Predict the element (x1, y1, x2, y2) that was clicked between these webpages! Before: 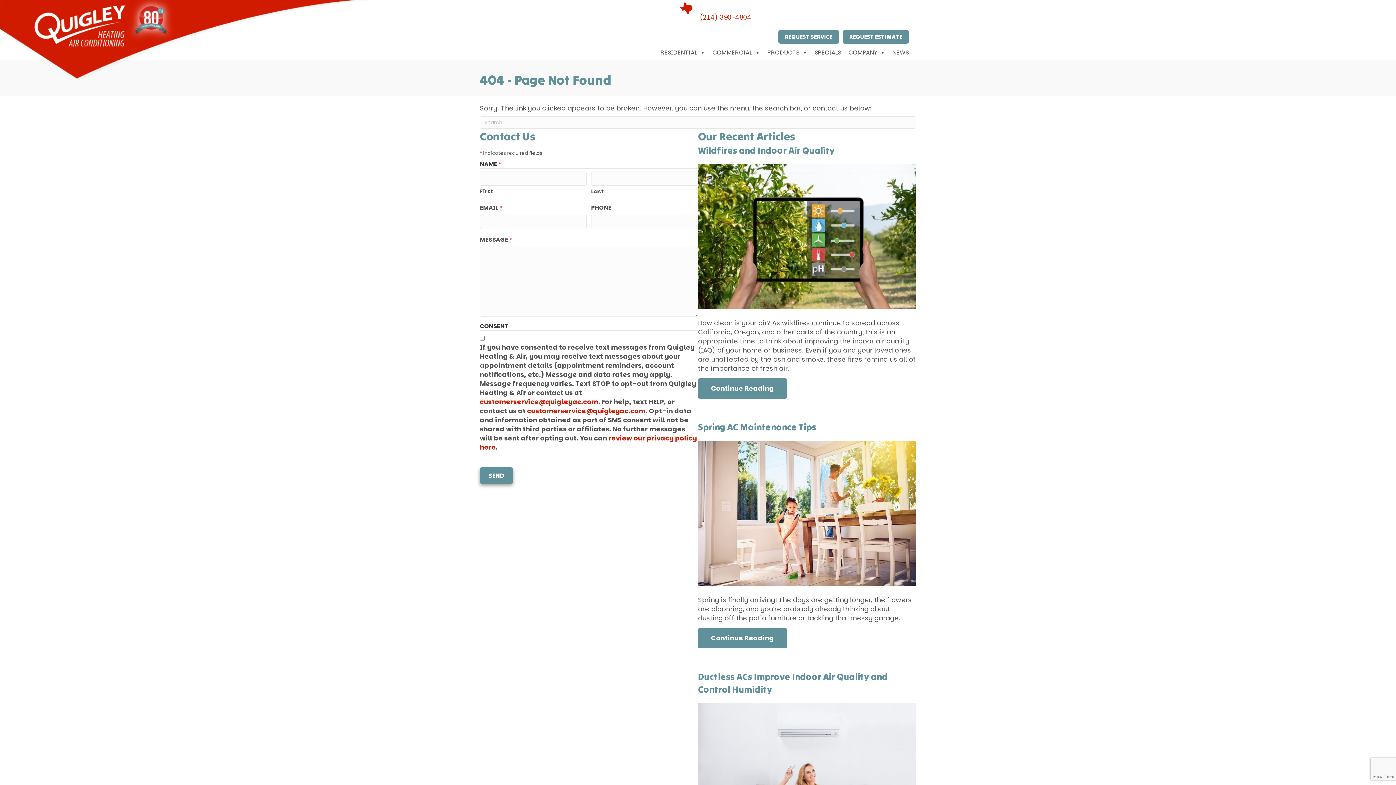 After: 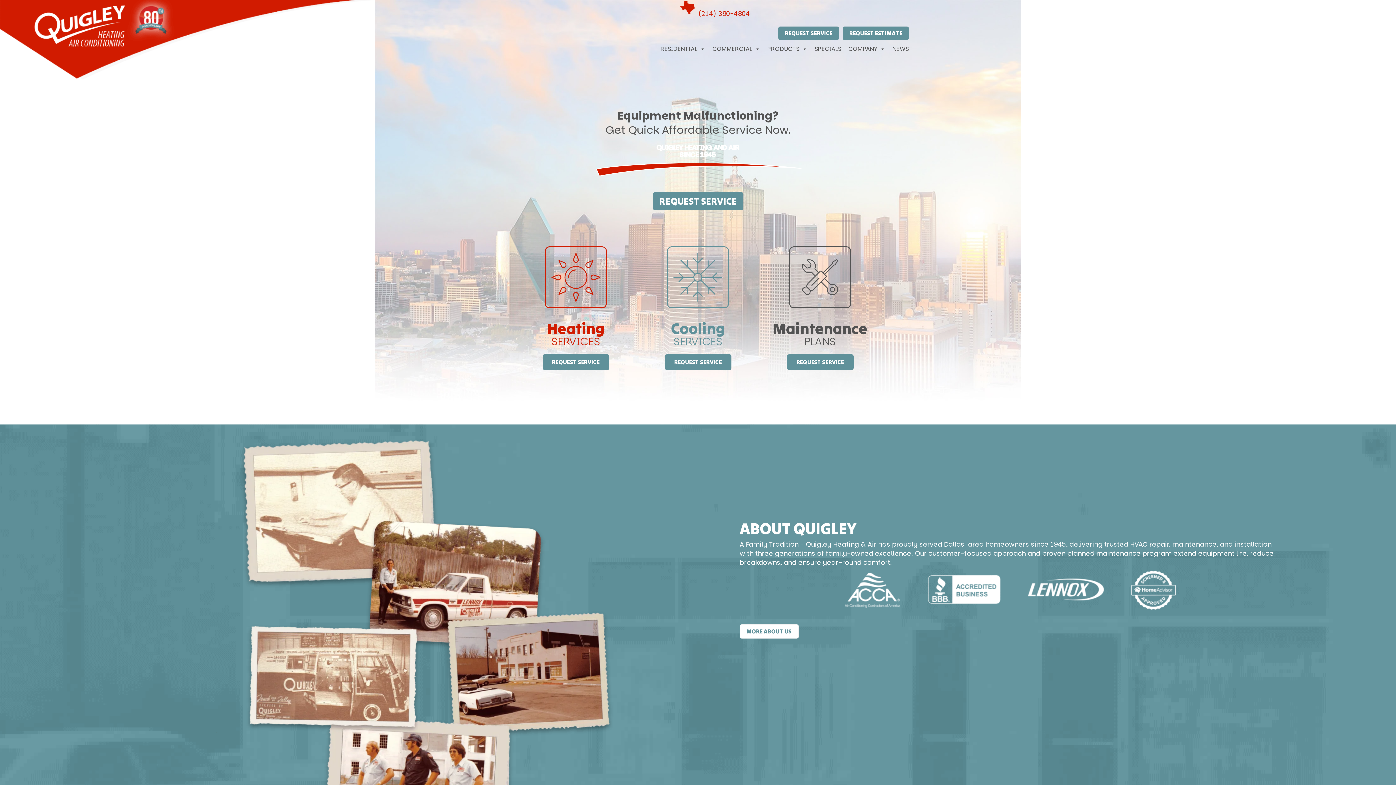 Action: bbox: (0, 0, 600, 81)